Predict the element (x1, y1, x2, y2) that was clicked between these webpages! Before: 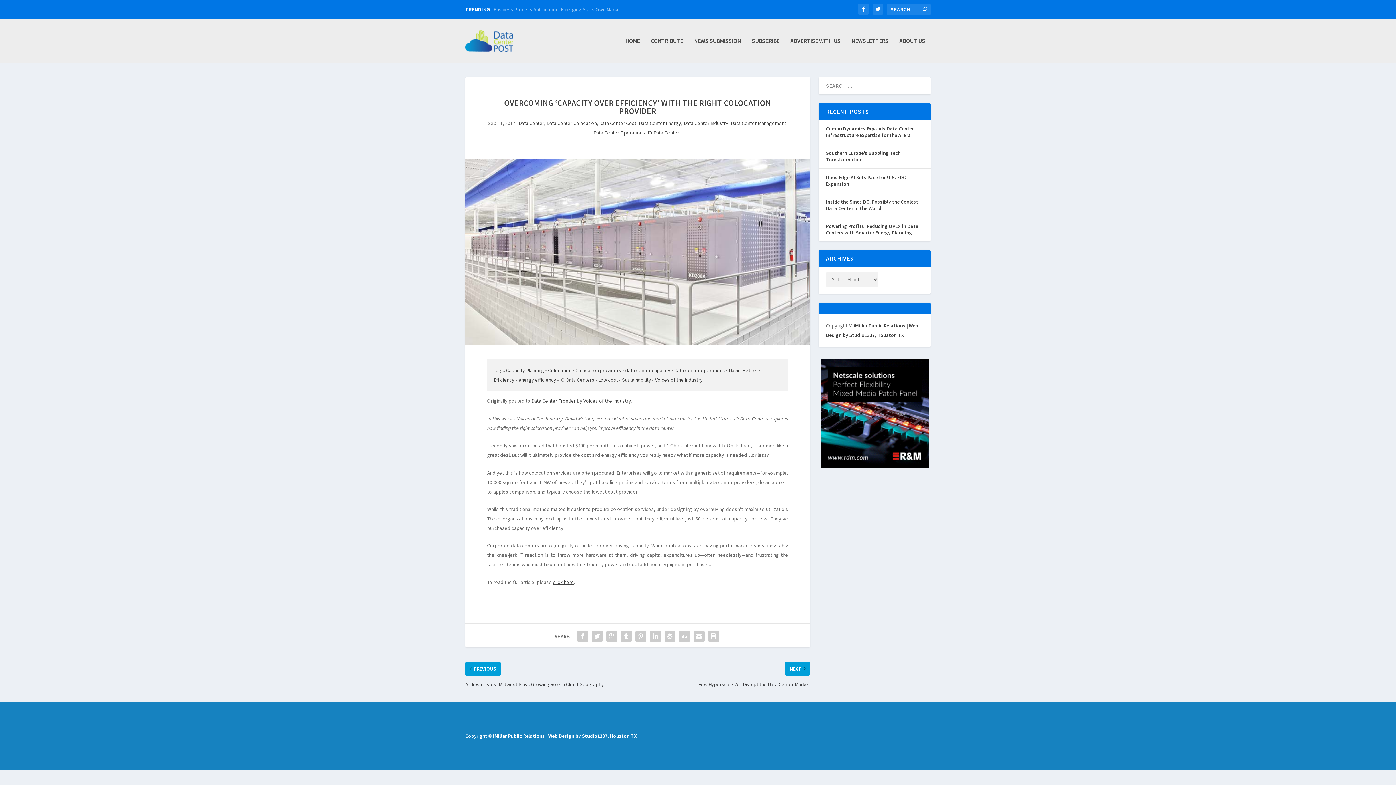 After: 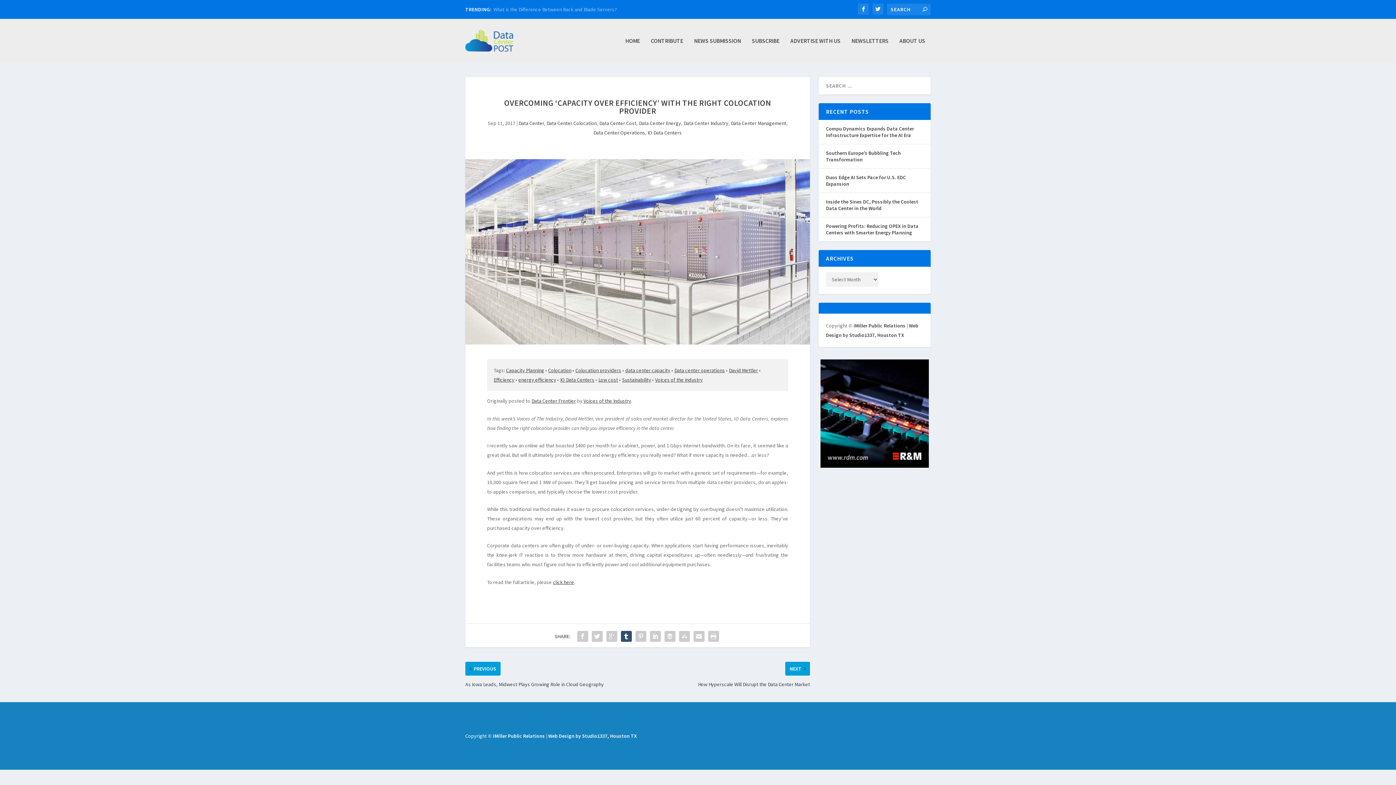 Action: bbox: (619, 629, 633, 643)